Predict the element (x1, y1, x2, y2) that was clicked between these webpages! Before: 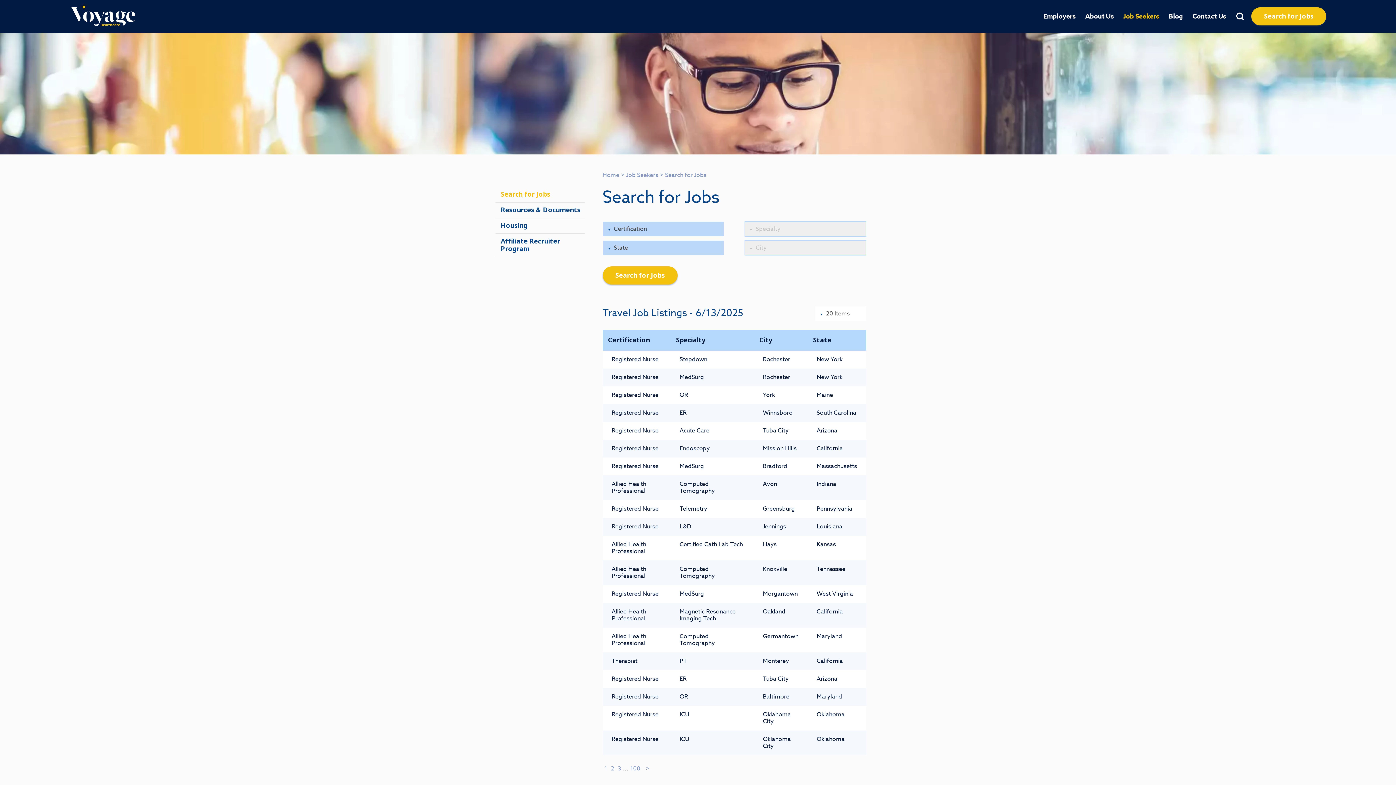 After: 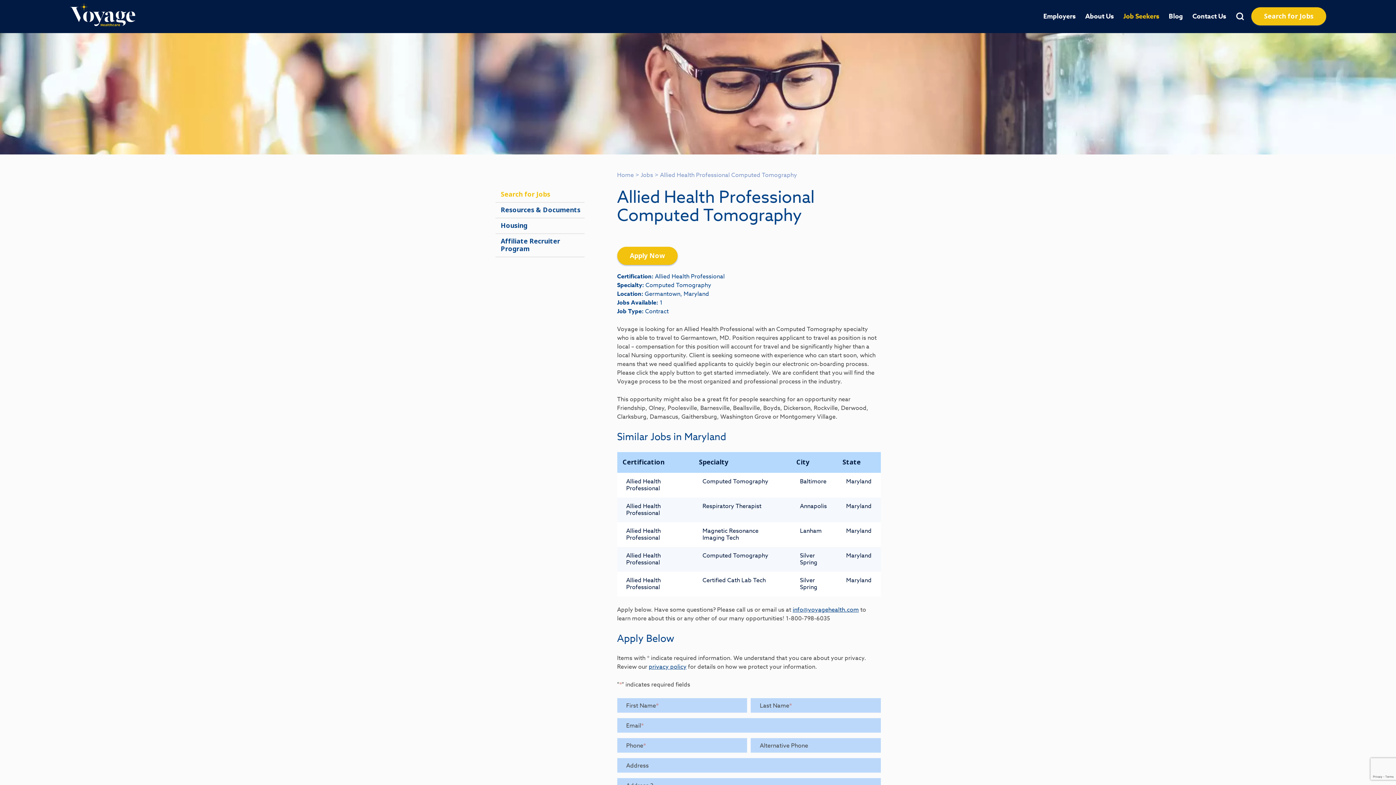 Action: bbox: (611, 632, 646, 648) label: Allied Health Professional